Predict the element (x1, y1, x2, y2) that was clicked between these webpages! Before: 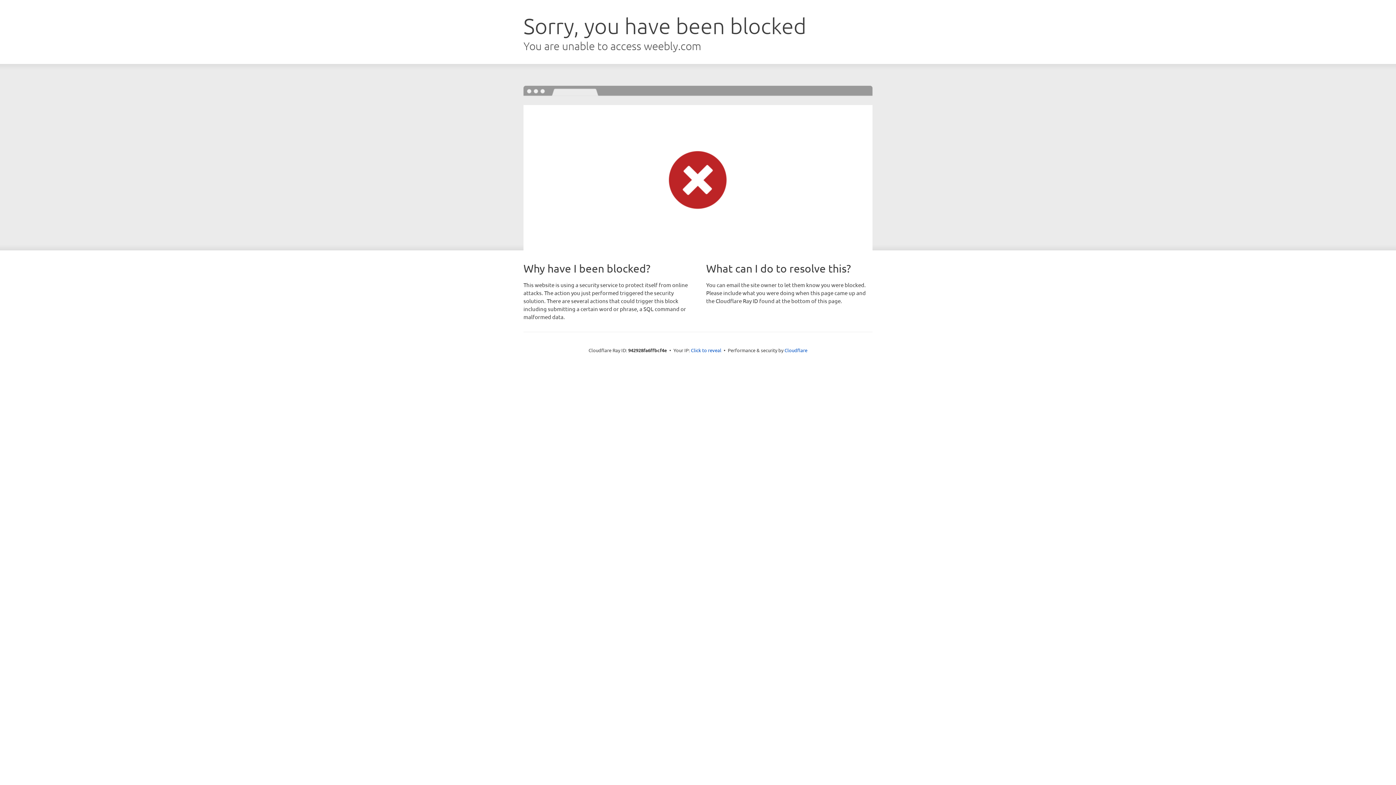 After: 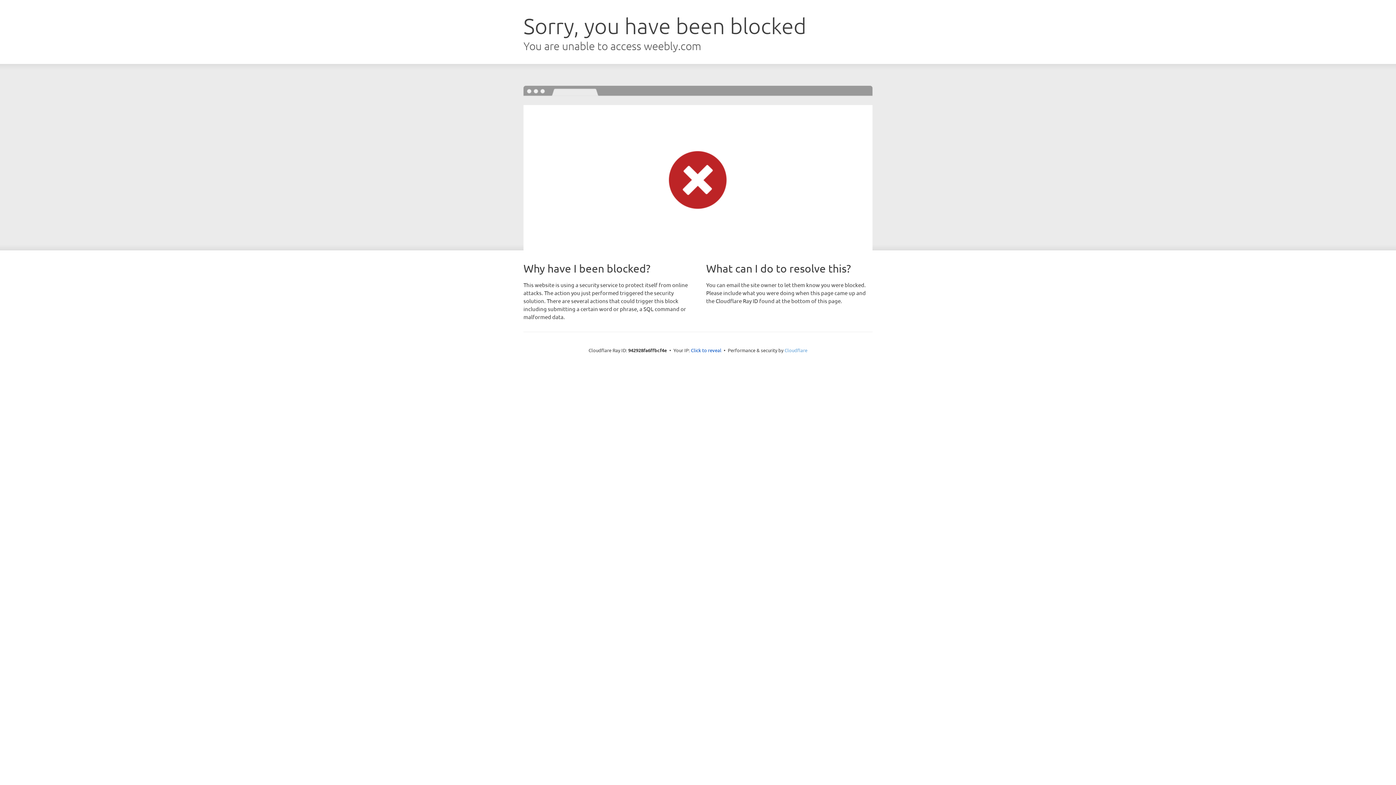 Action: label: Cloudflare bbox: (784, 347, 807, 353)